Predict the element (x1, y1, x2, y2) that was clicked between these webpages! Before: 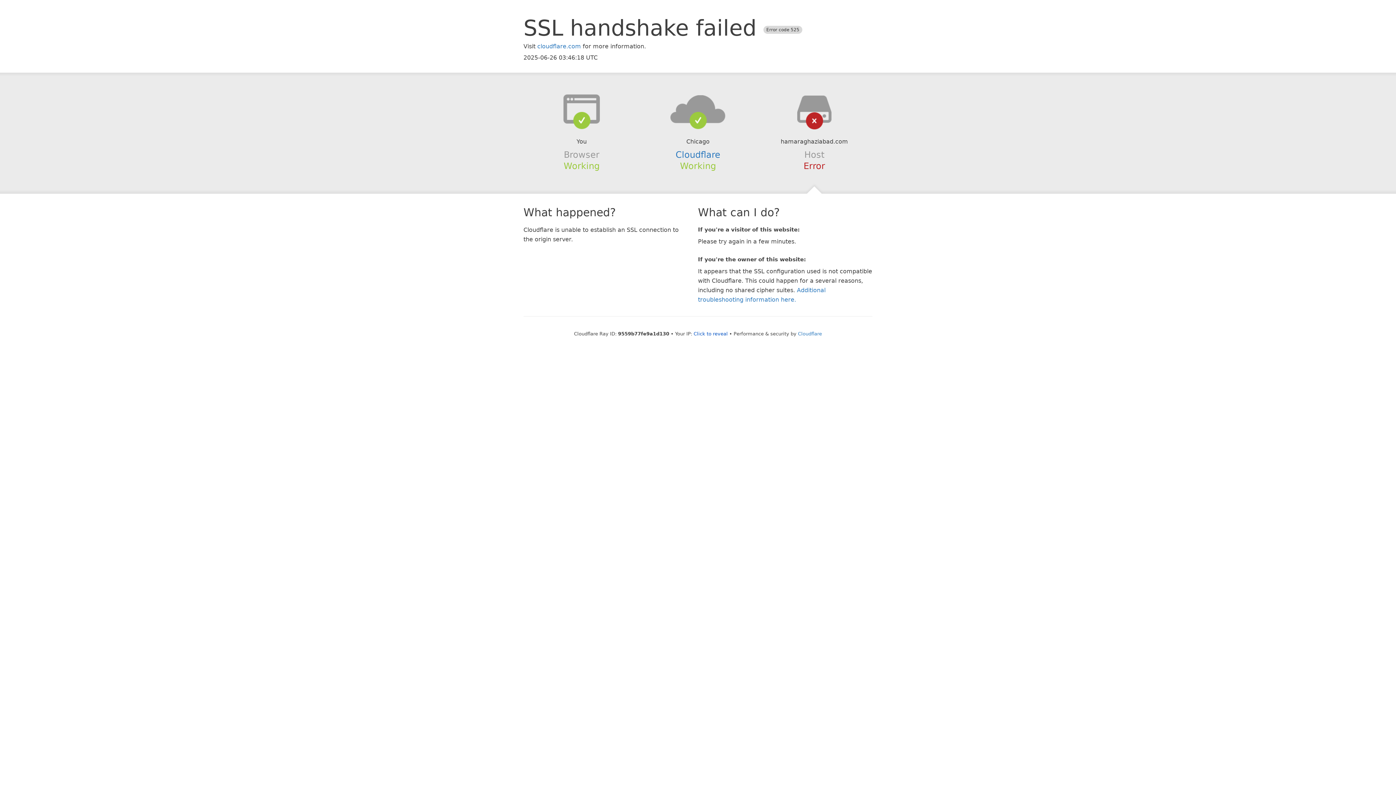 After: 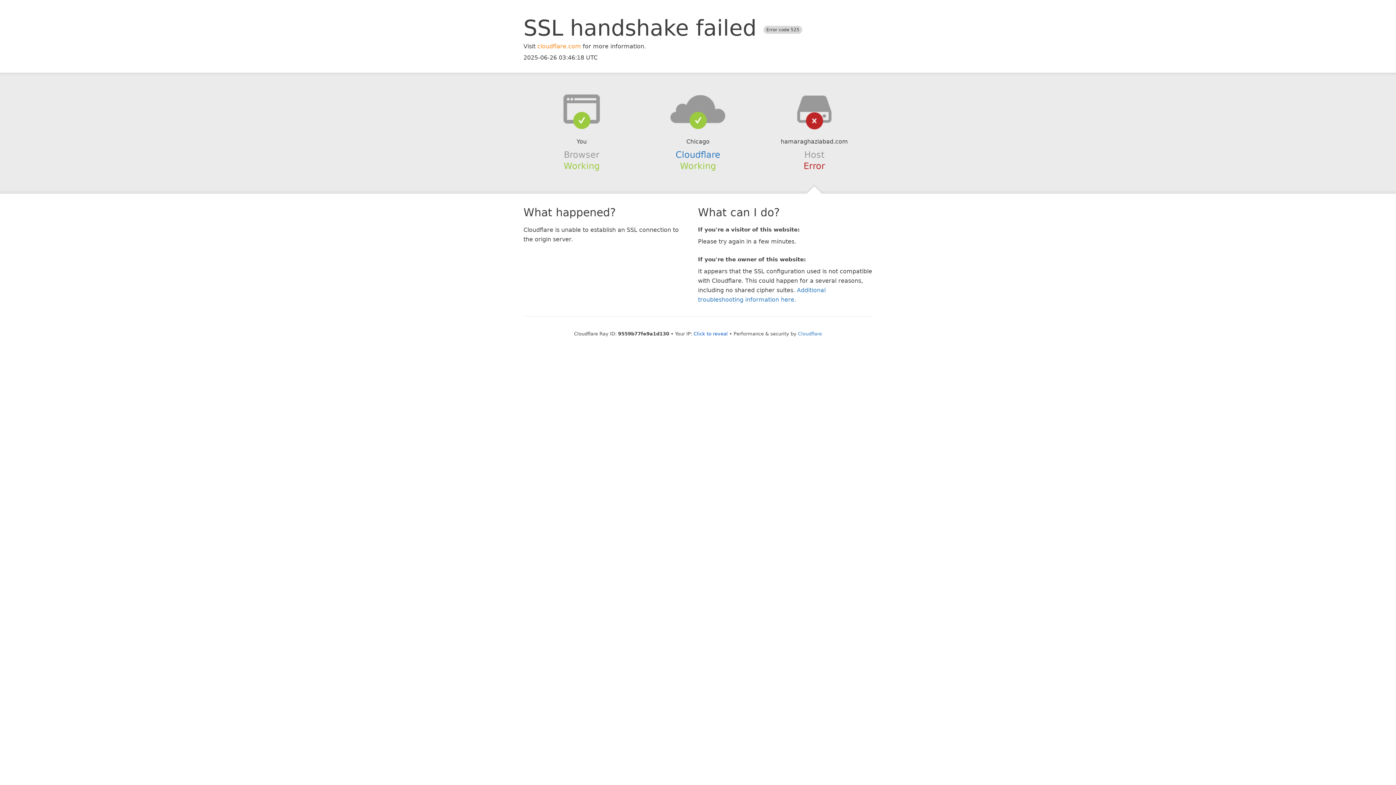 Action: bbox: (537, 42, 581, 49) label: cloudflare.com